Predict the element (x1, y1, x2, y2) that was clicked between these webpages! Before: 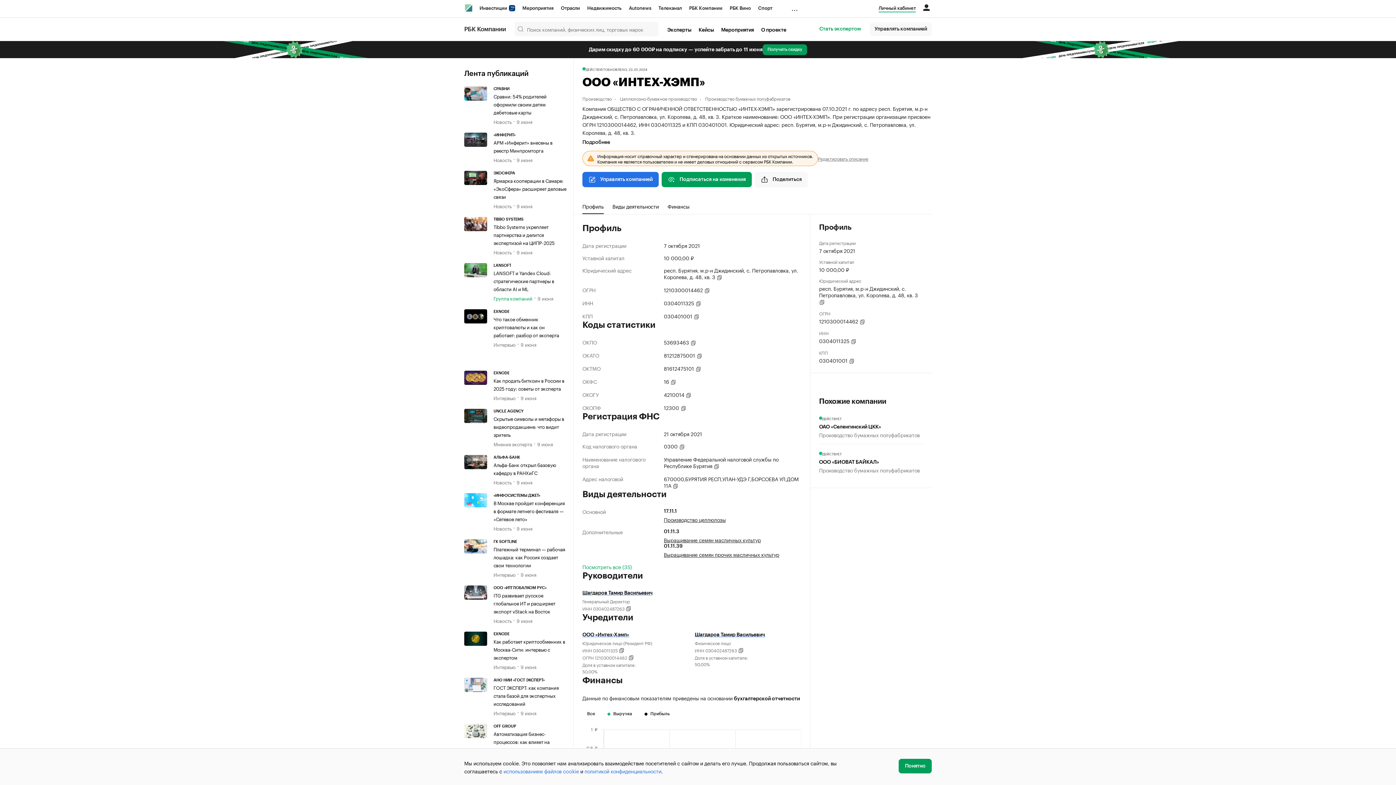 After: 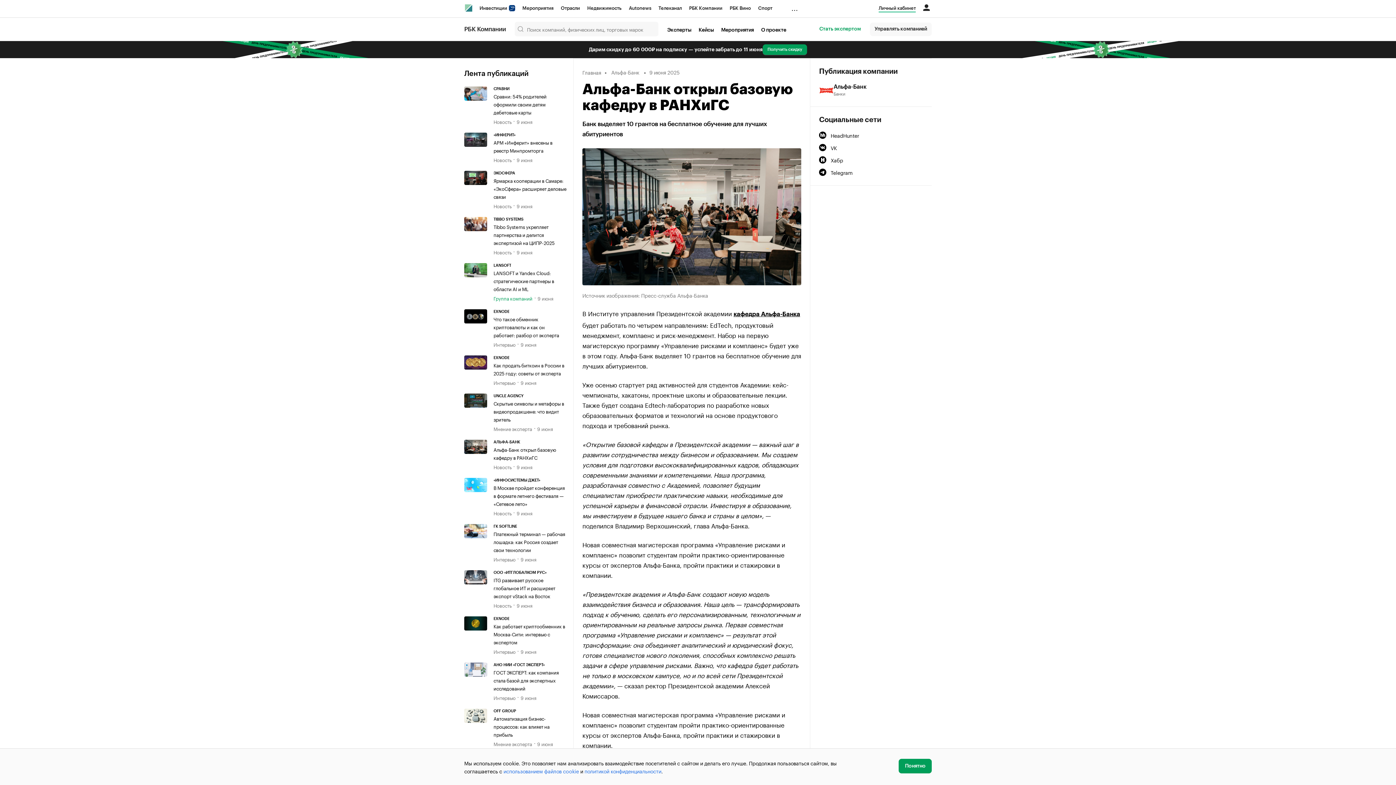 Action: bbox: (464, 455, 493, 486)